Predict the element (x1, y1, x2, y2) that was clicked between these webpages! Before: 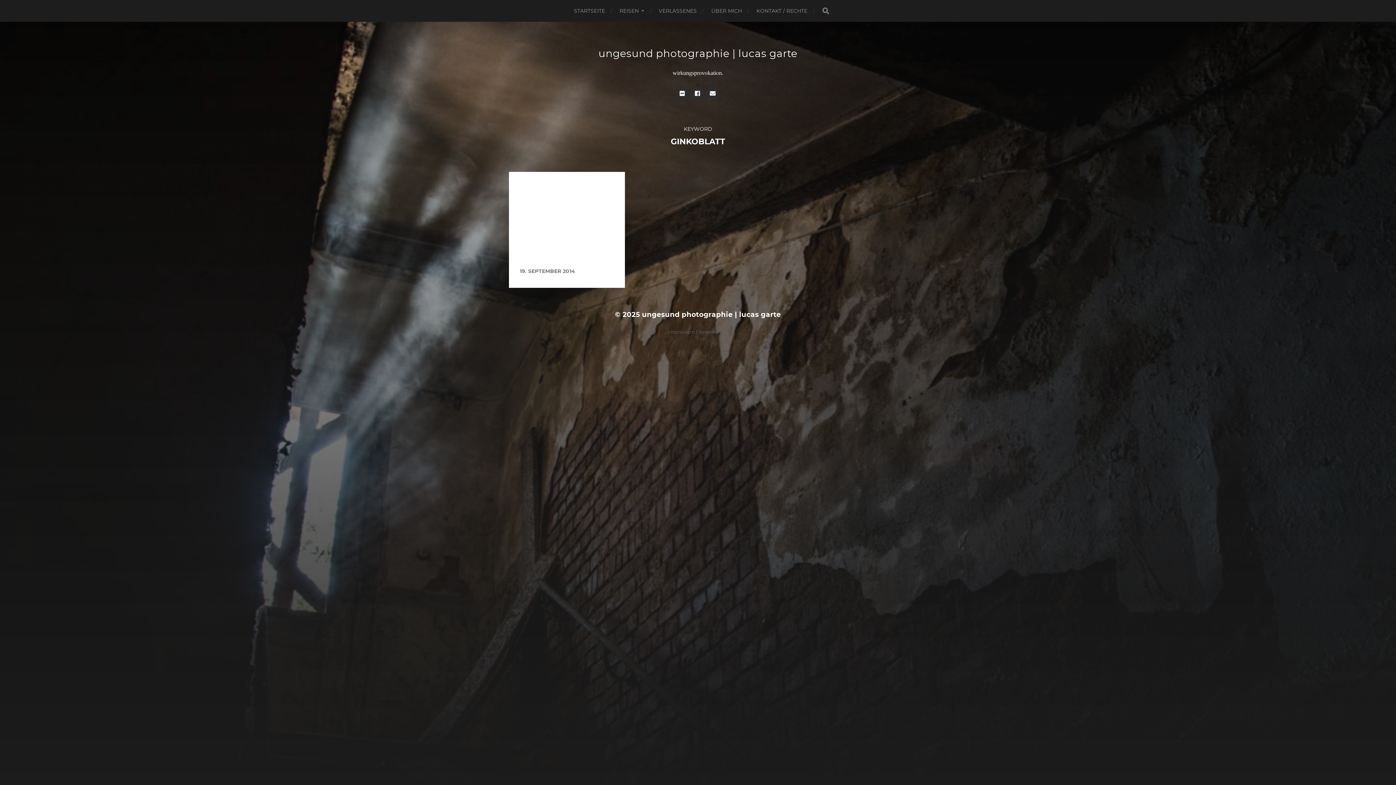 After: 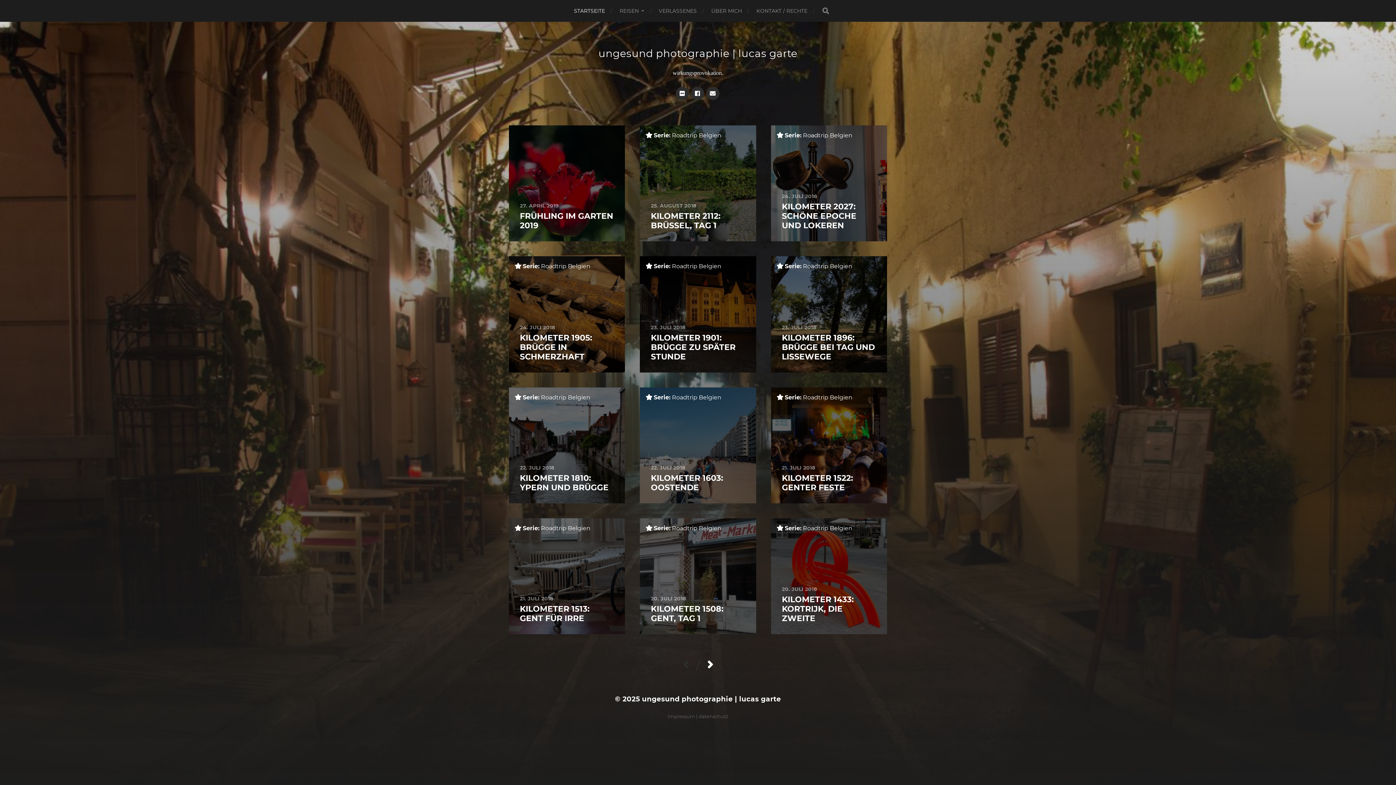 Action: label: ungesund photographie | lucas garte bbox: (598, 47, 797, 59)